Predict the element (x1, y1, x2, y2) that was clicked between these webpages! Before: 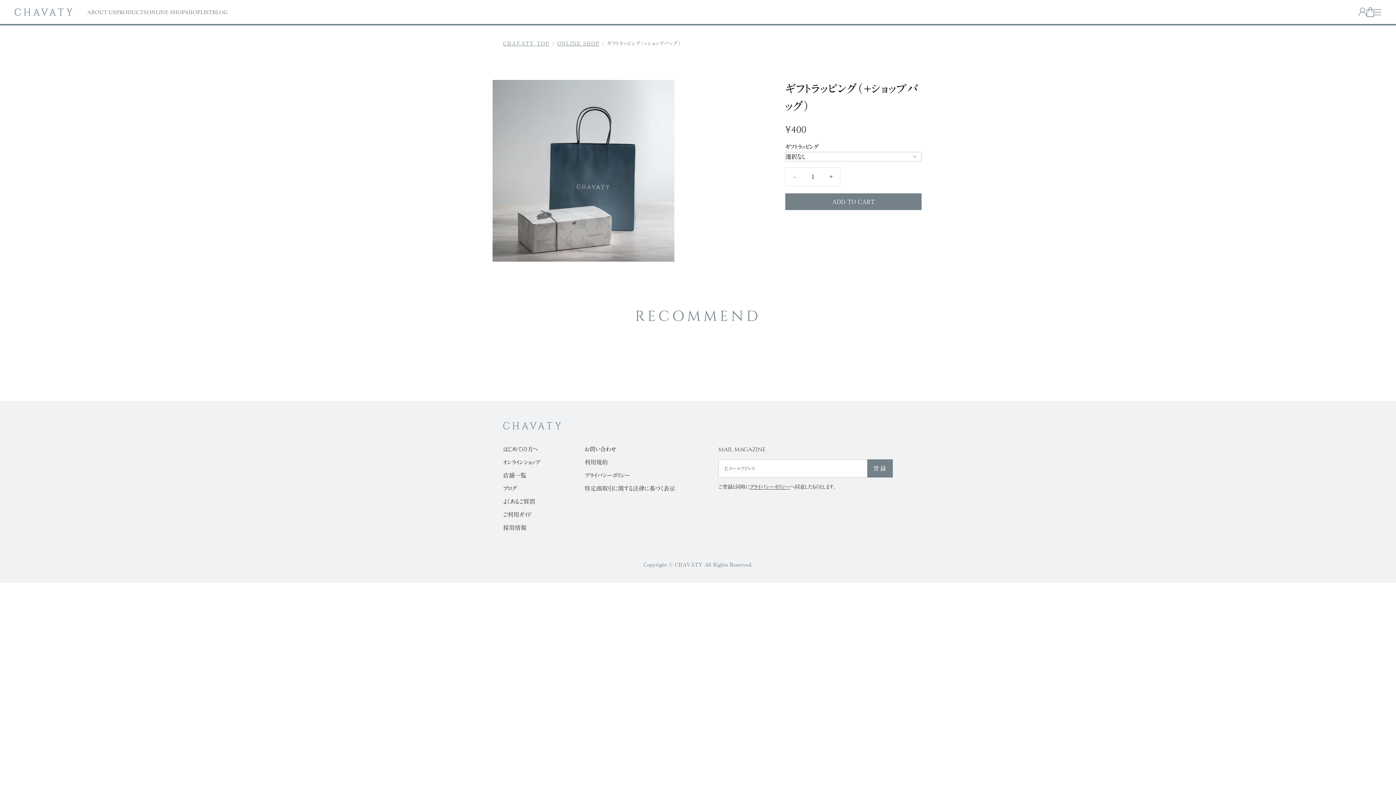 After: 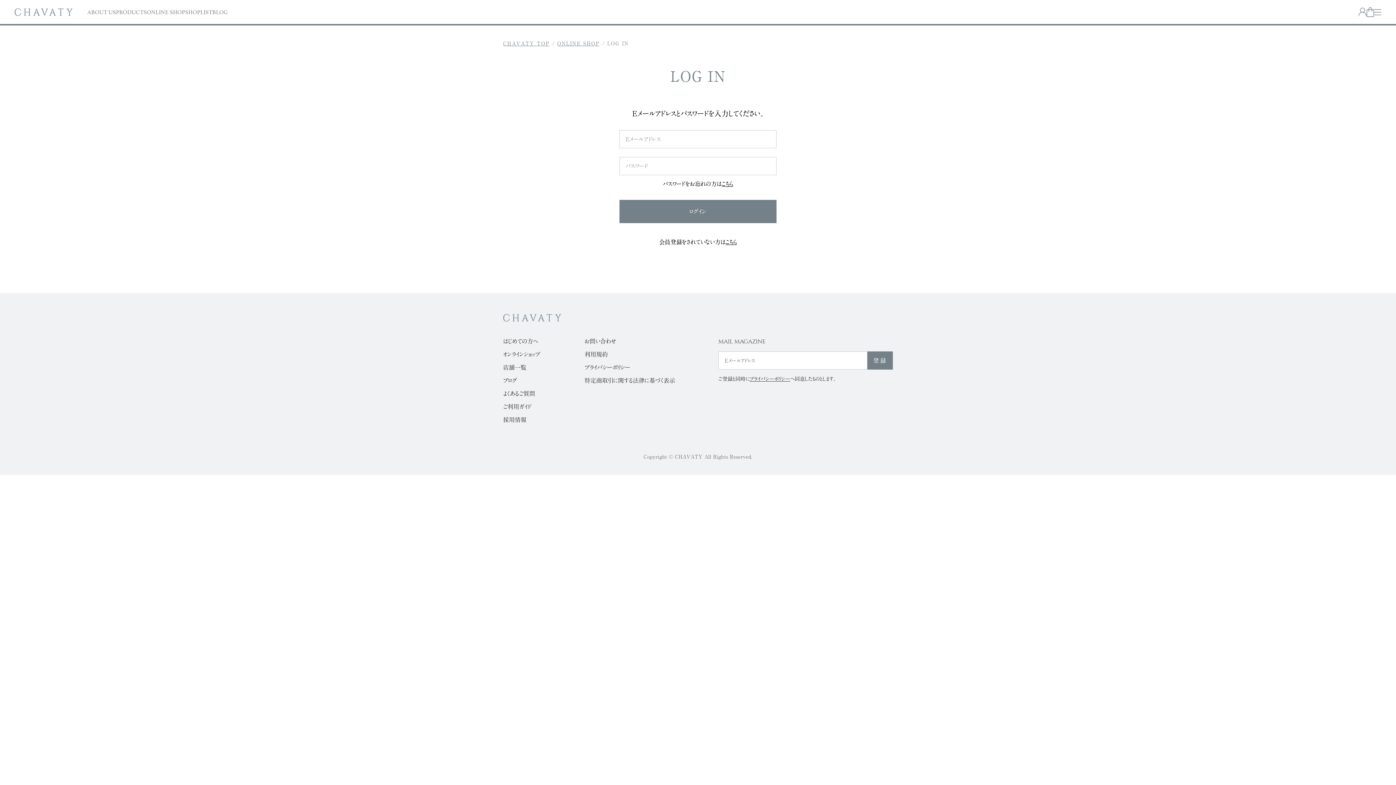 Action: bbox: (1358, 7, 1366, 16)